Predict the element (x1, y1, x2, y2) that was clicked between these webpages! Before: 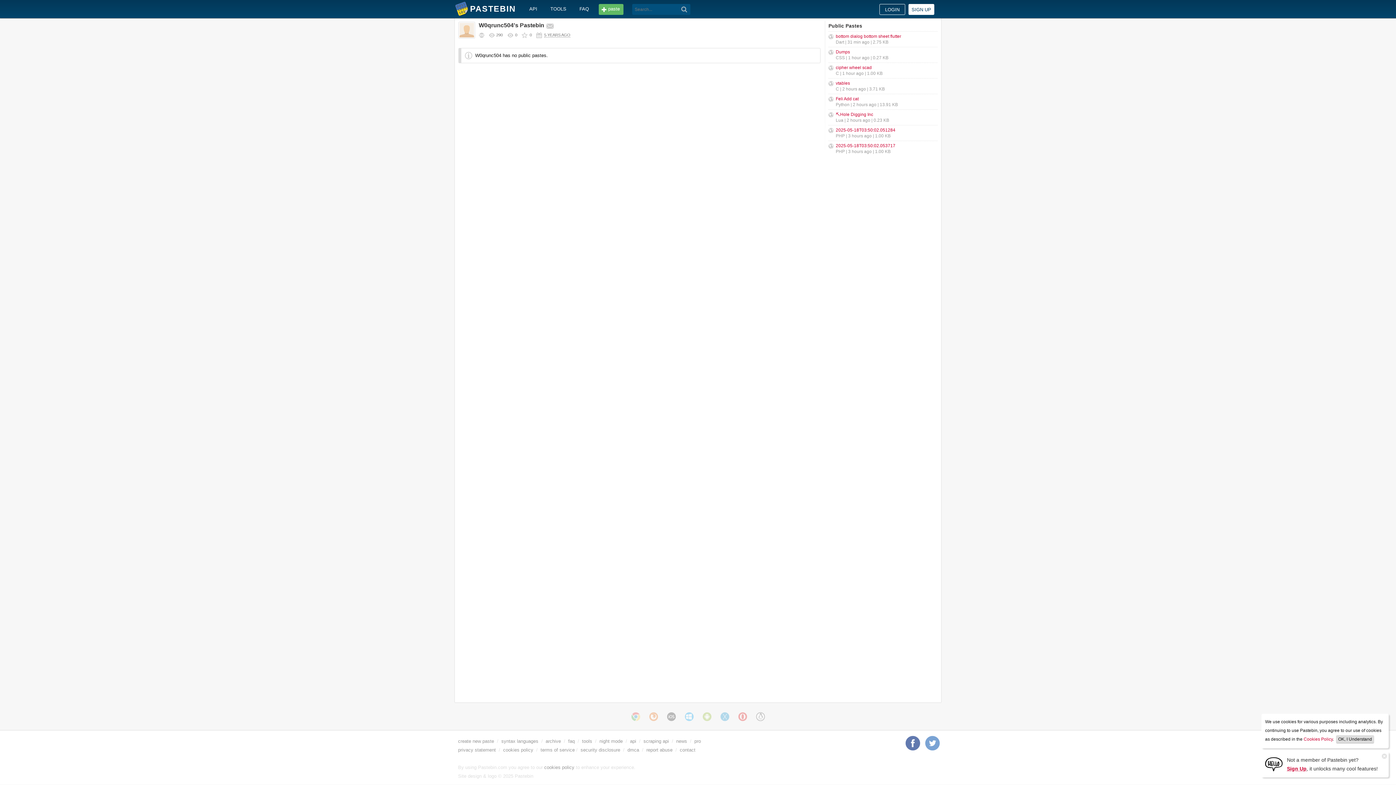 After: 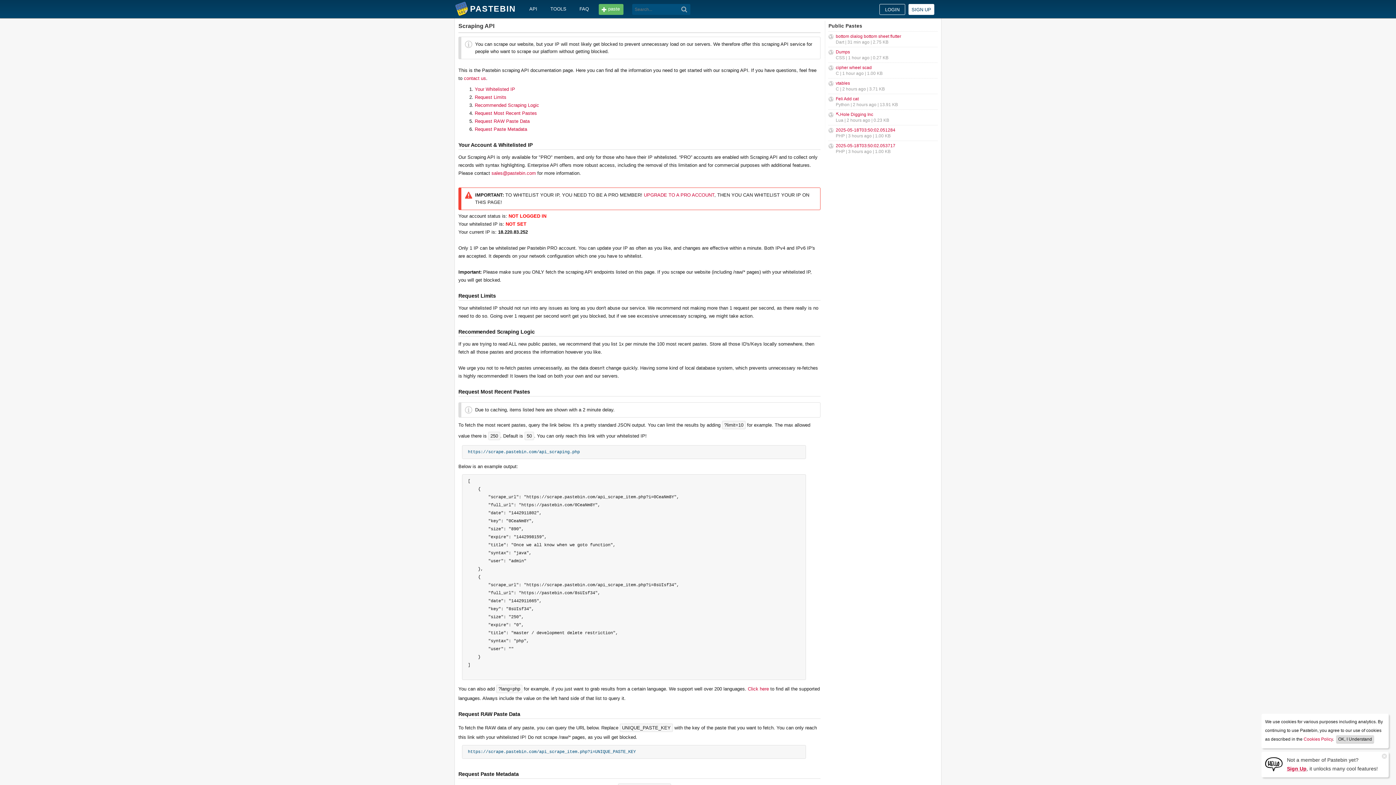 Action: bbox: (643, 738, 669, 744) label: scraping api